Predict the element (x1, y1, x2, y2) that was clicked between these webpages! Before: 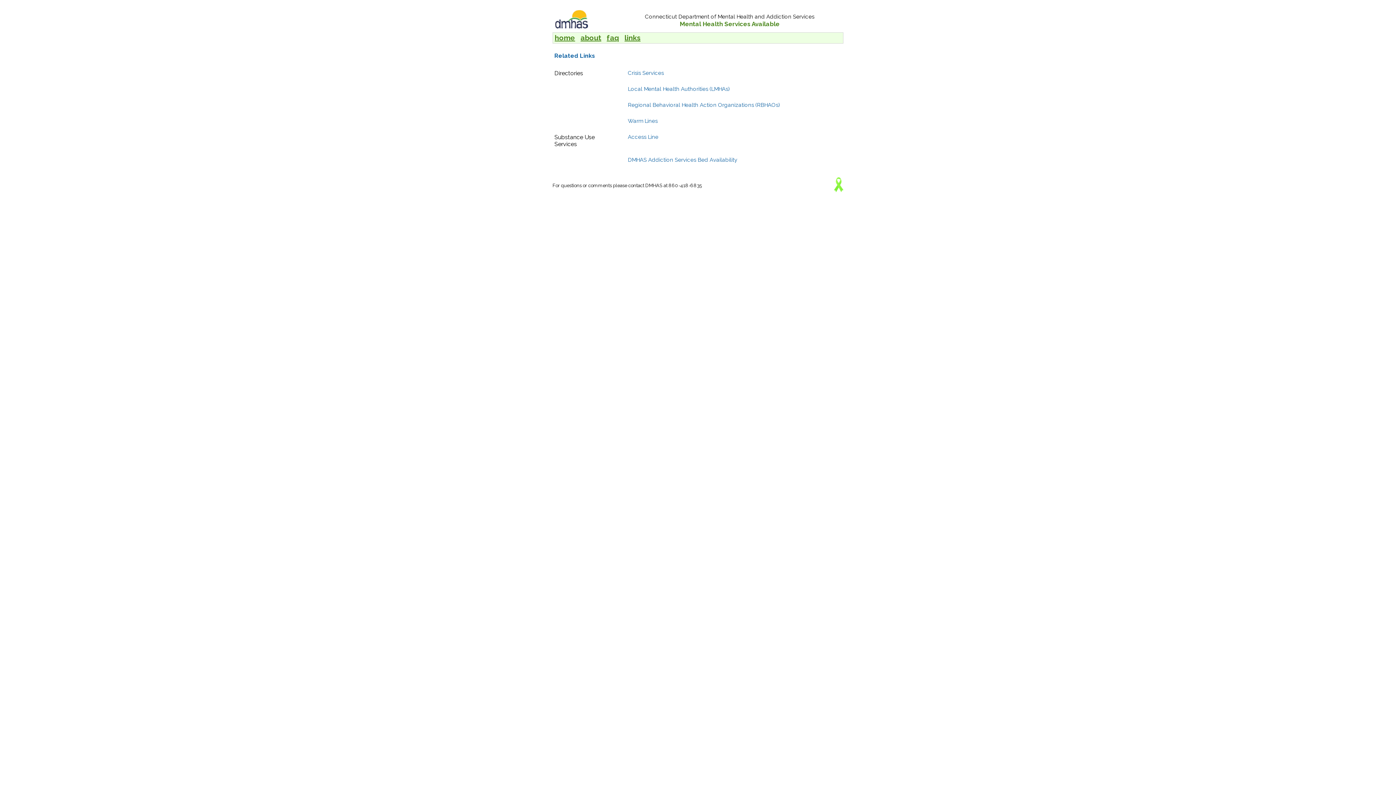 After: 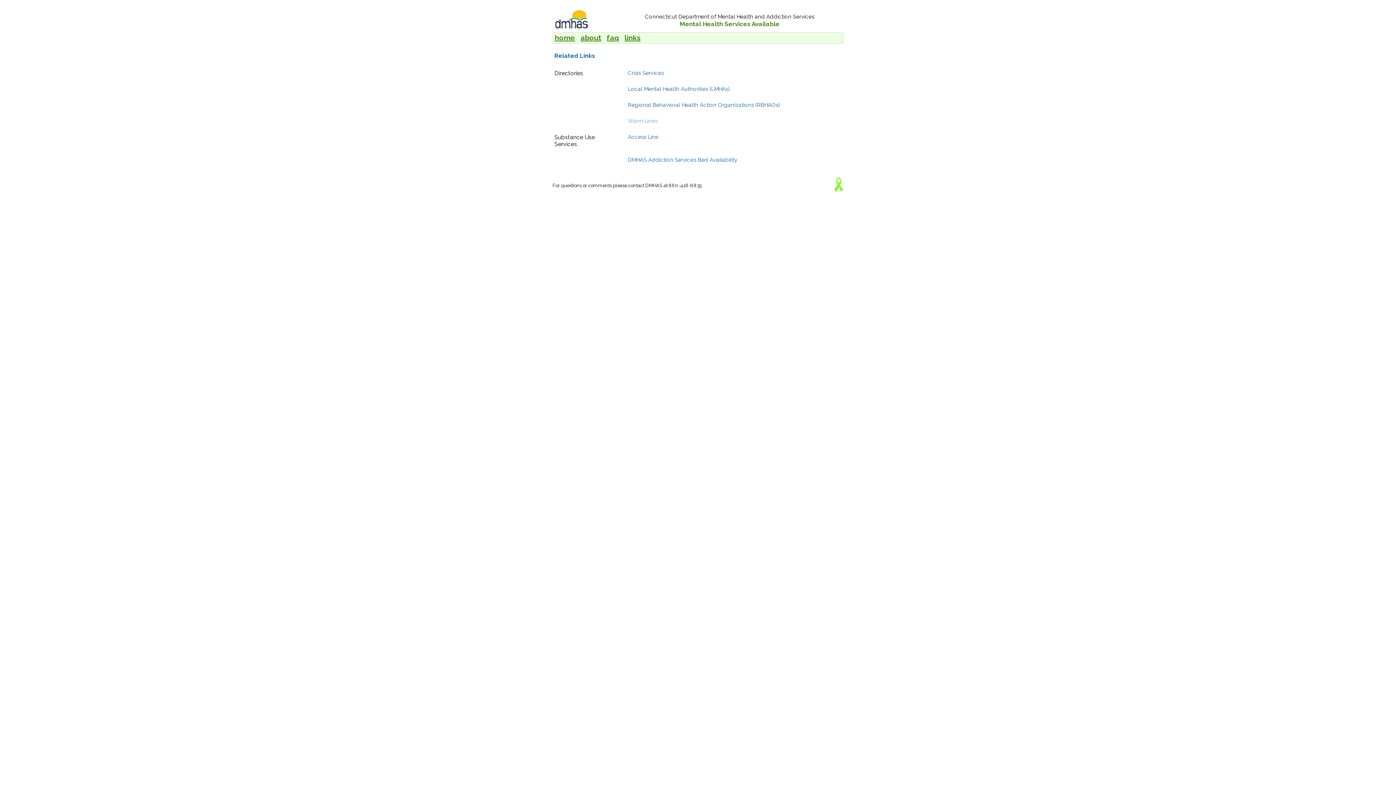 Action: label: Warm Lines bbox: (628, 117, 657, 124)